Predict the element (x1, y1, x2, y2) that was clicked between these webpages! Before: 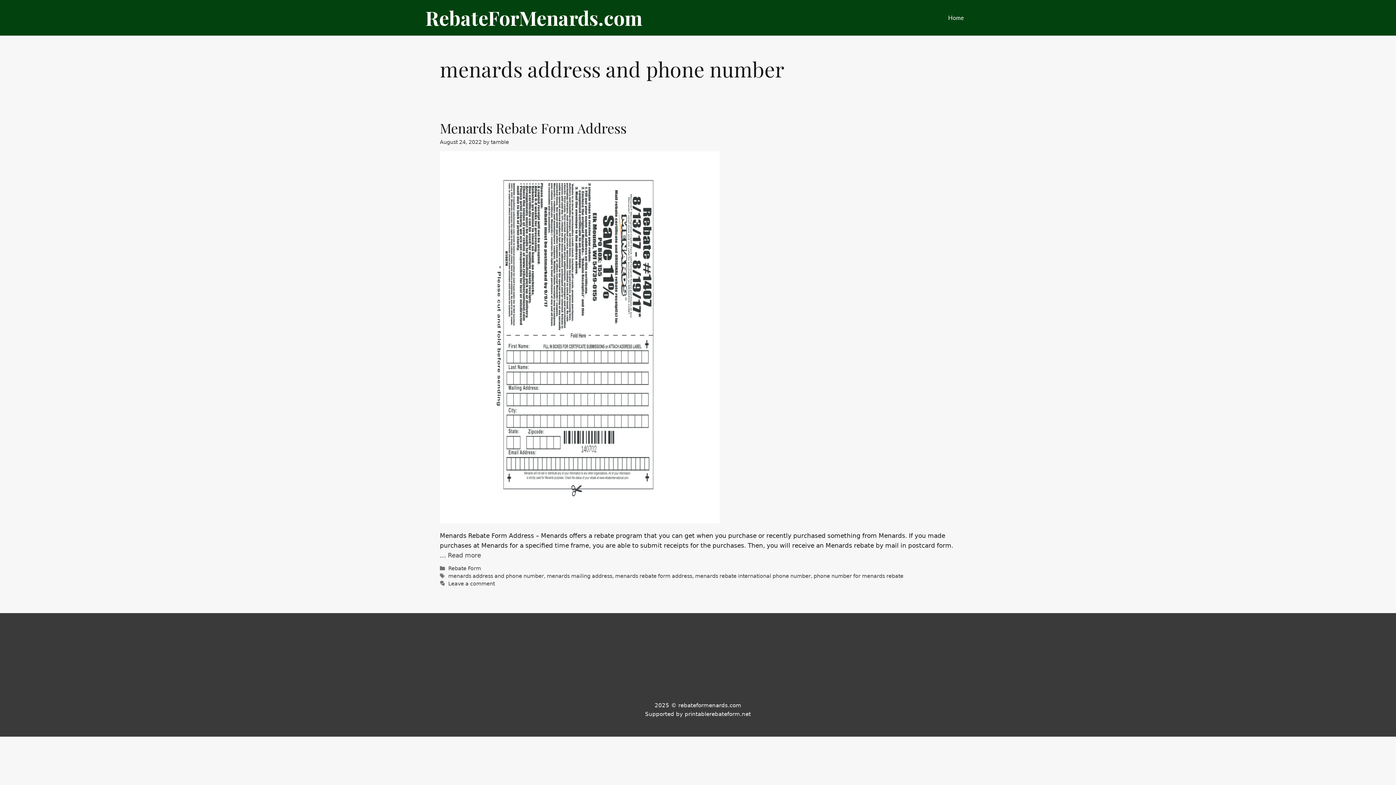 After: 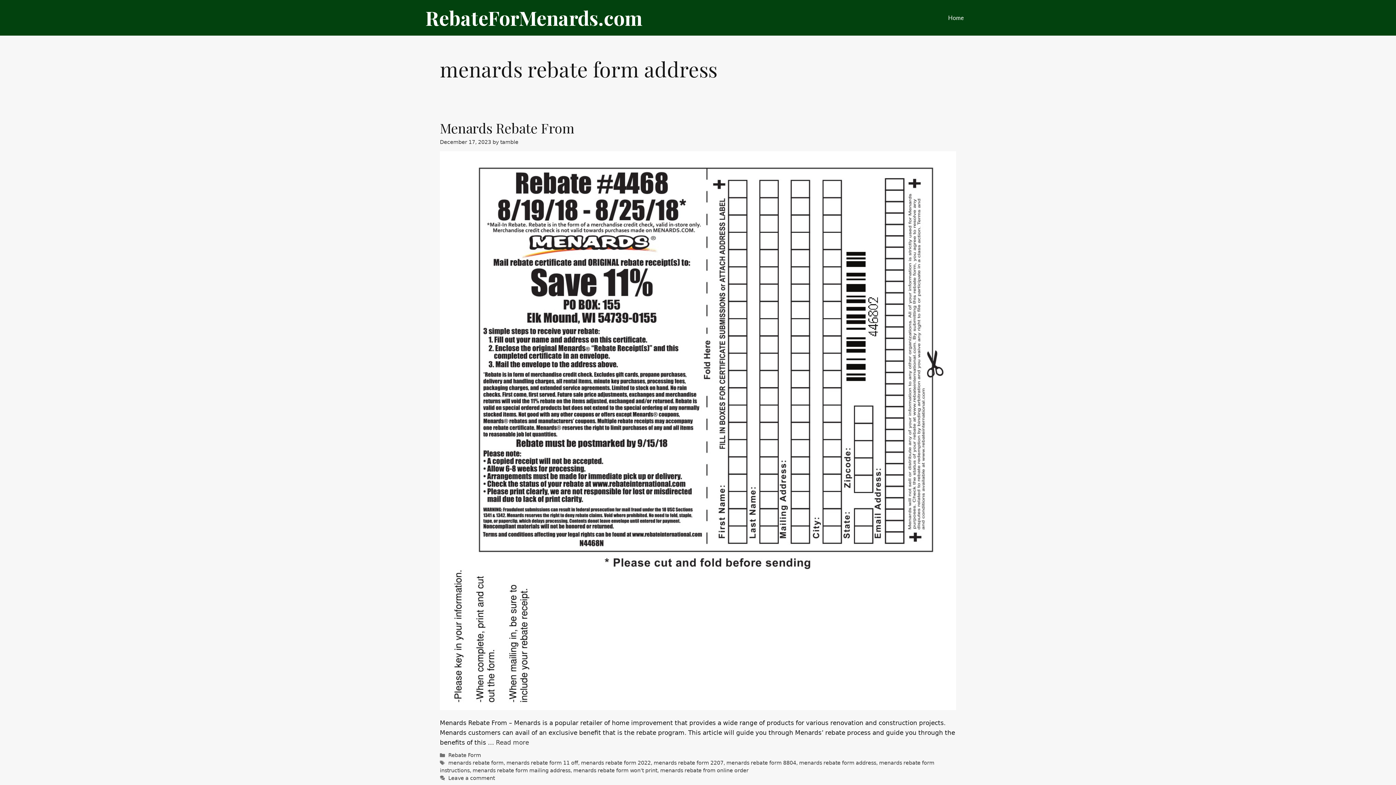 Action: label: menards rebate form address bbox: (615, 573, 692, 579)